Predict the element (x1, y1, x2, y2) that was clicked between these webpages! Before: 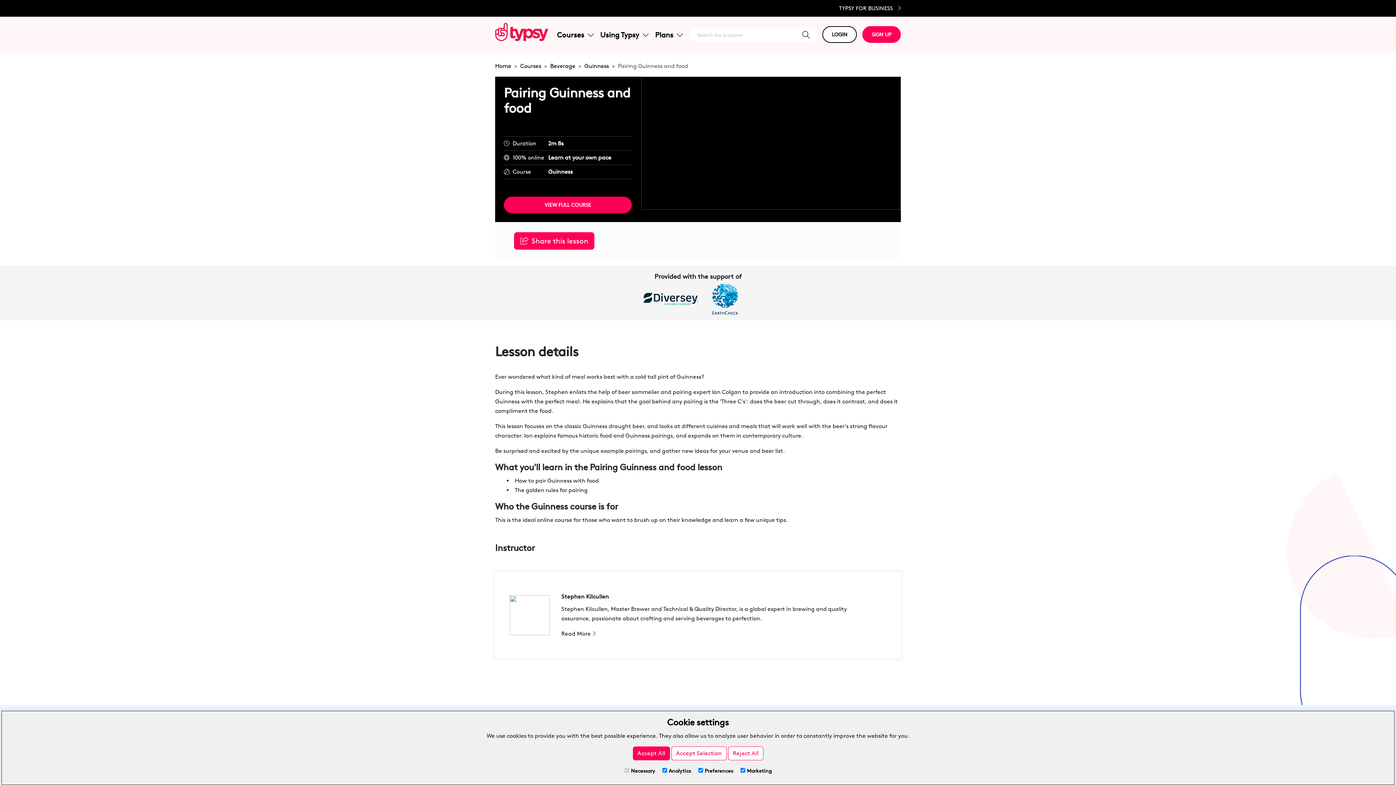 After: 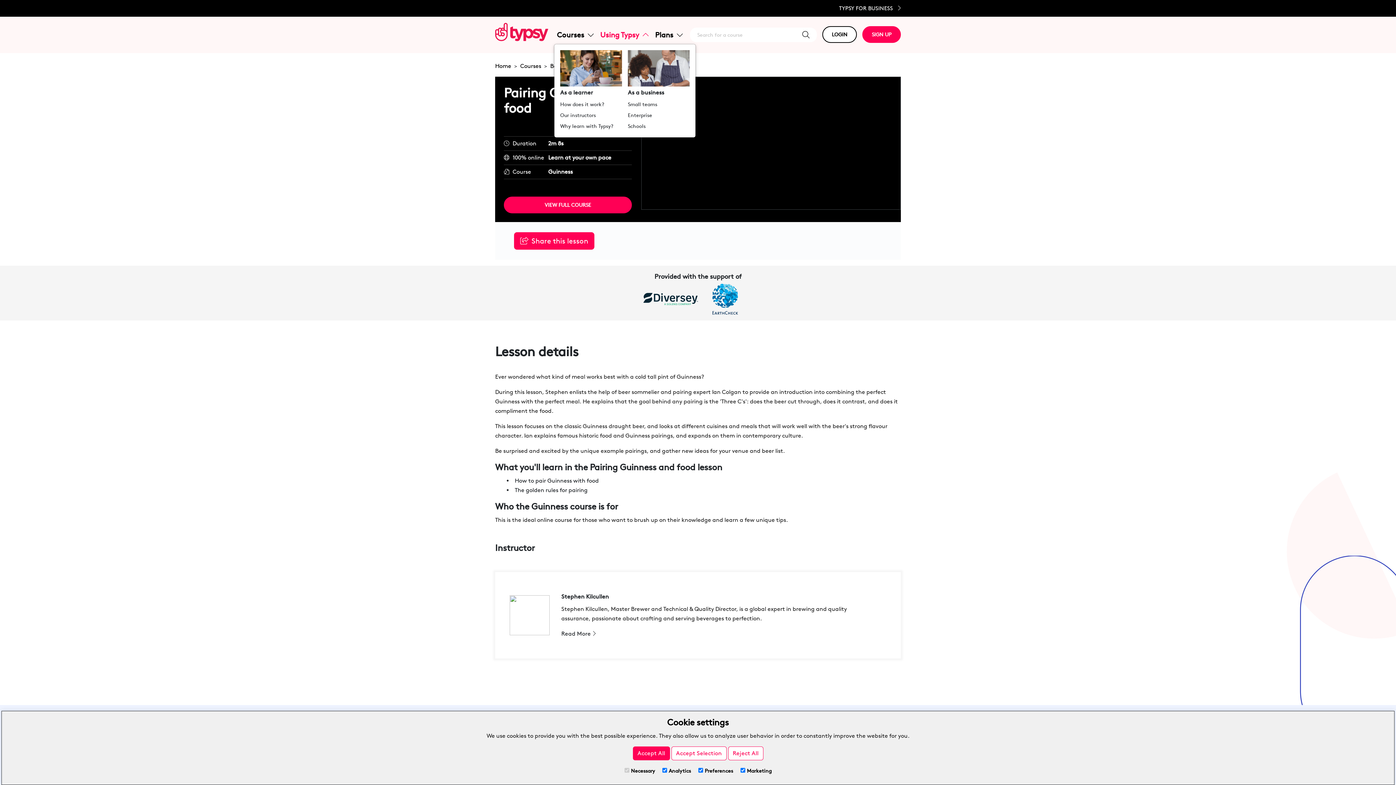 Action: label: Using Typsy bbox: (597, 26, 652, 43)